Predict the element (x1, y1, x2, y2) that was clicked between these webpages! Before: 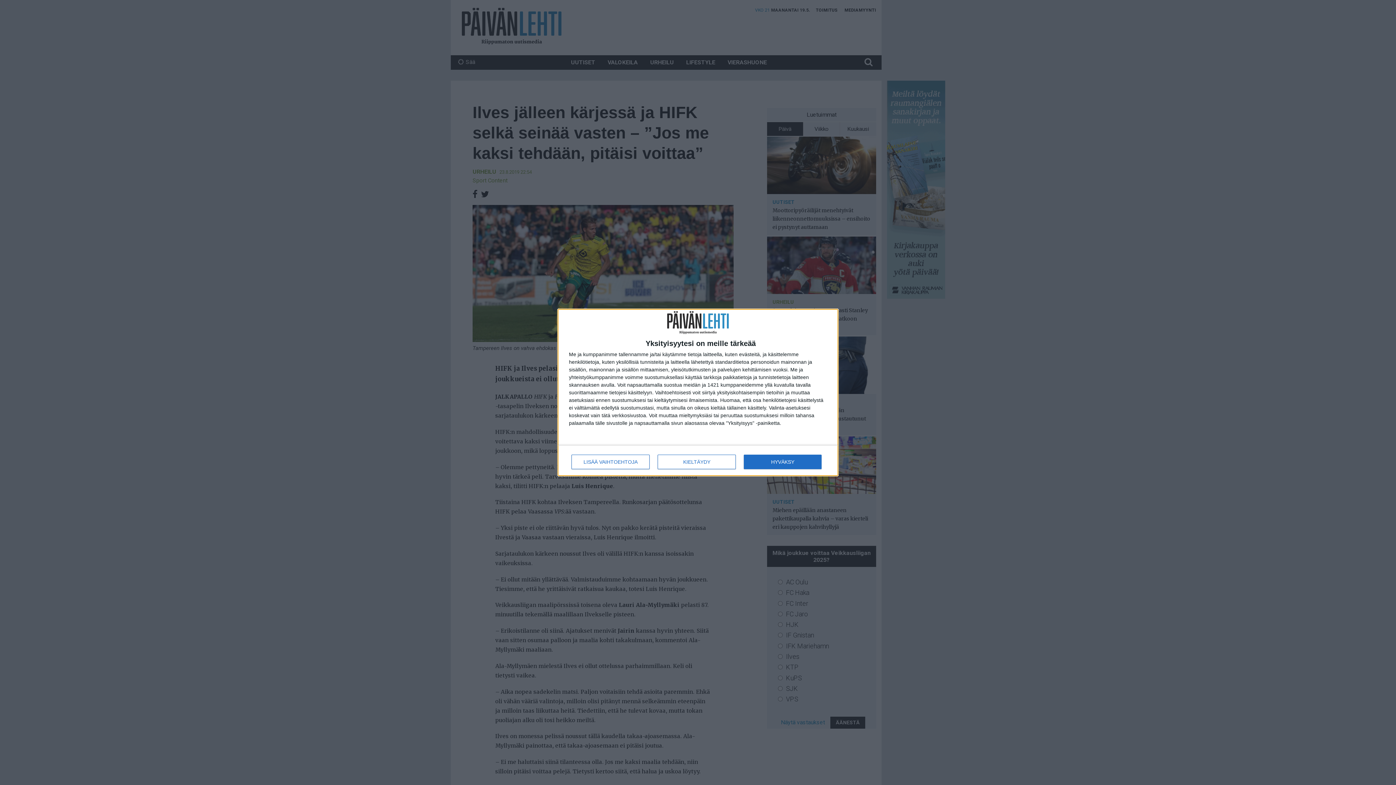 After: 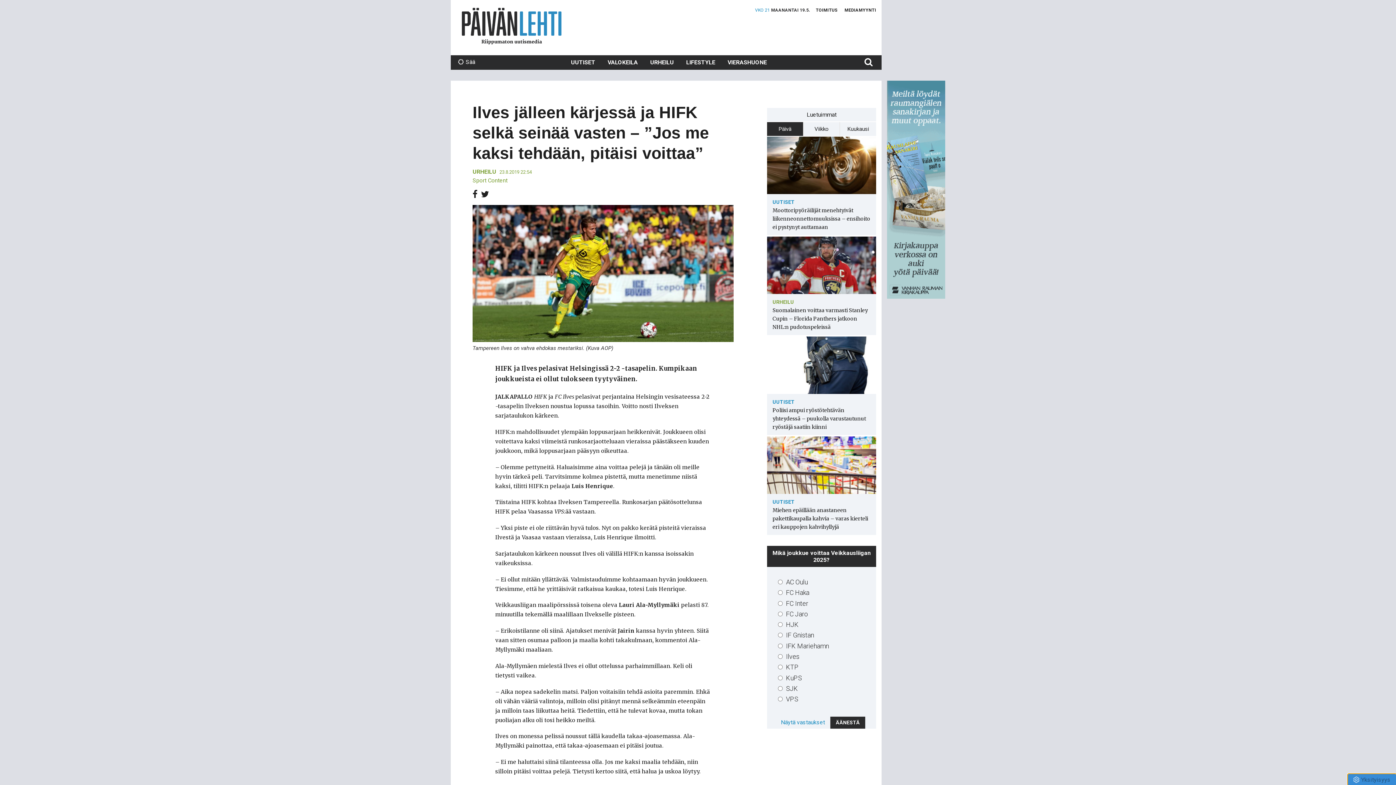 Action: bbox: (657, 454, 736, 469) label: KIELTÄYDY